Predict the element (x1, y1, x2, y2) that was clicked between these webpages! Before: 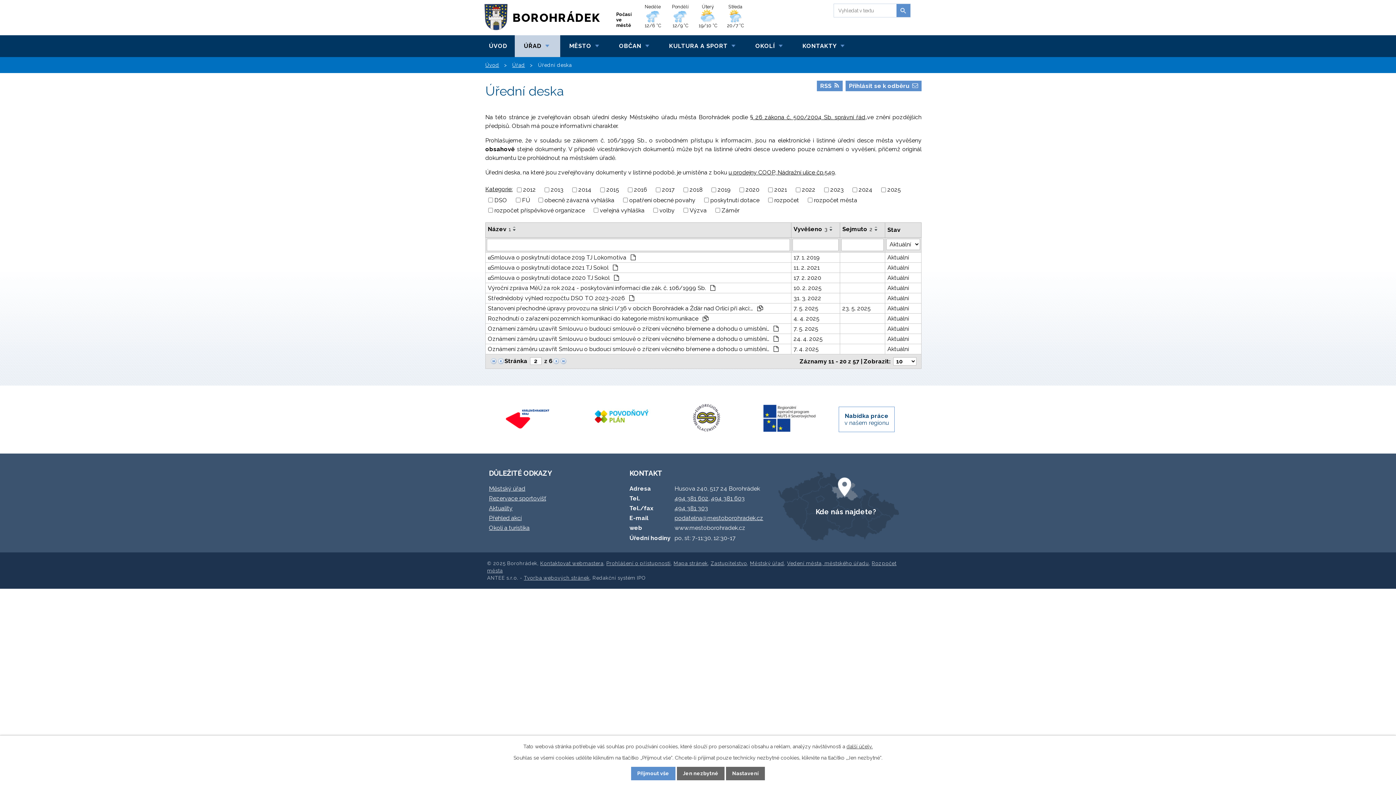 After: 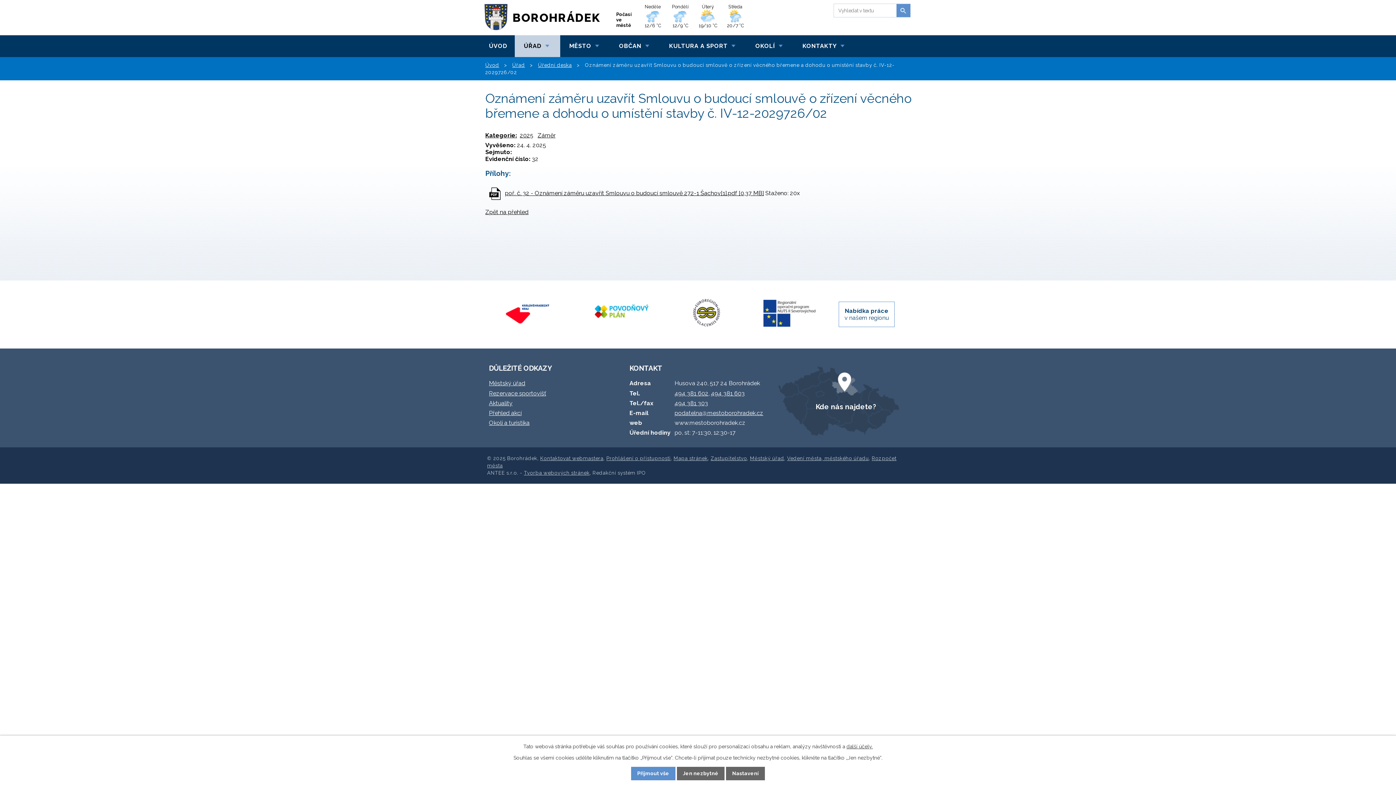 Action: label: 24. 4. 2025 bbox: (793, 335, 837, 342)